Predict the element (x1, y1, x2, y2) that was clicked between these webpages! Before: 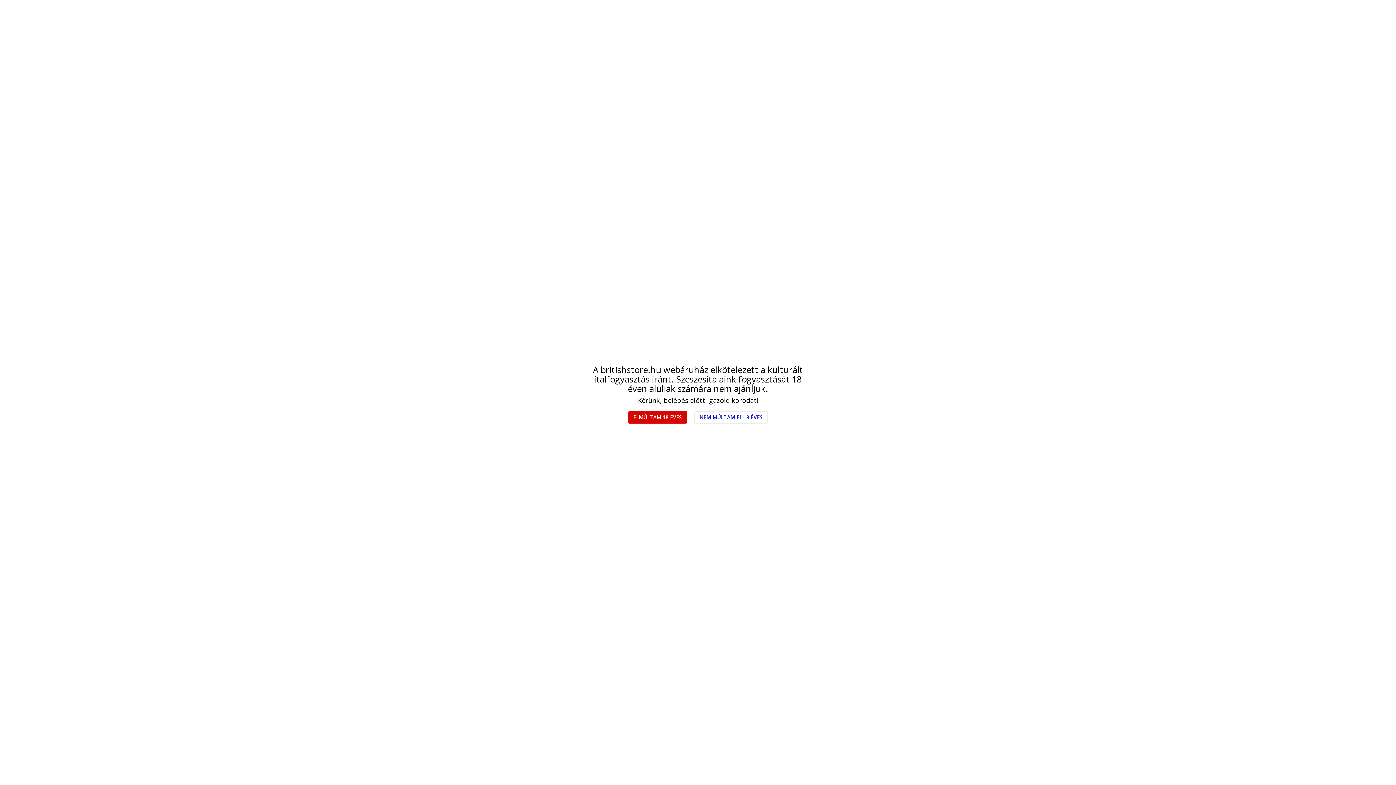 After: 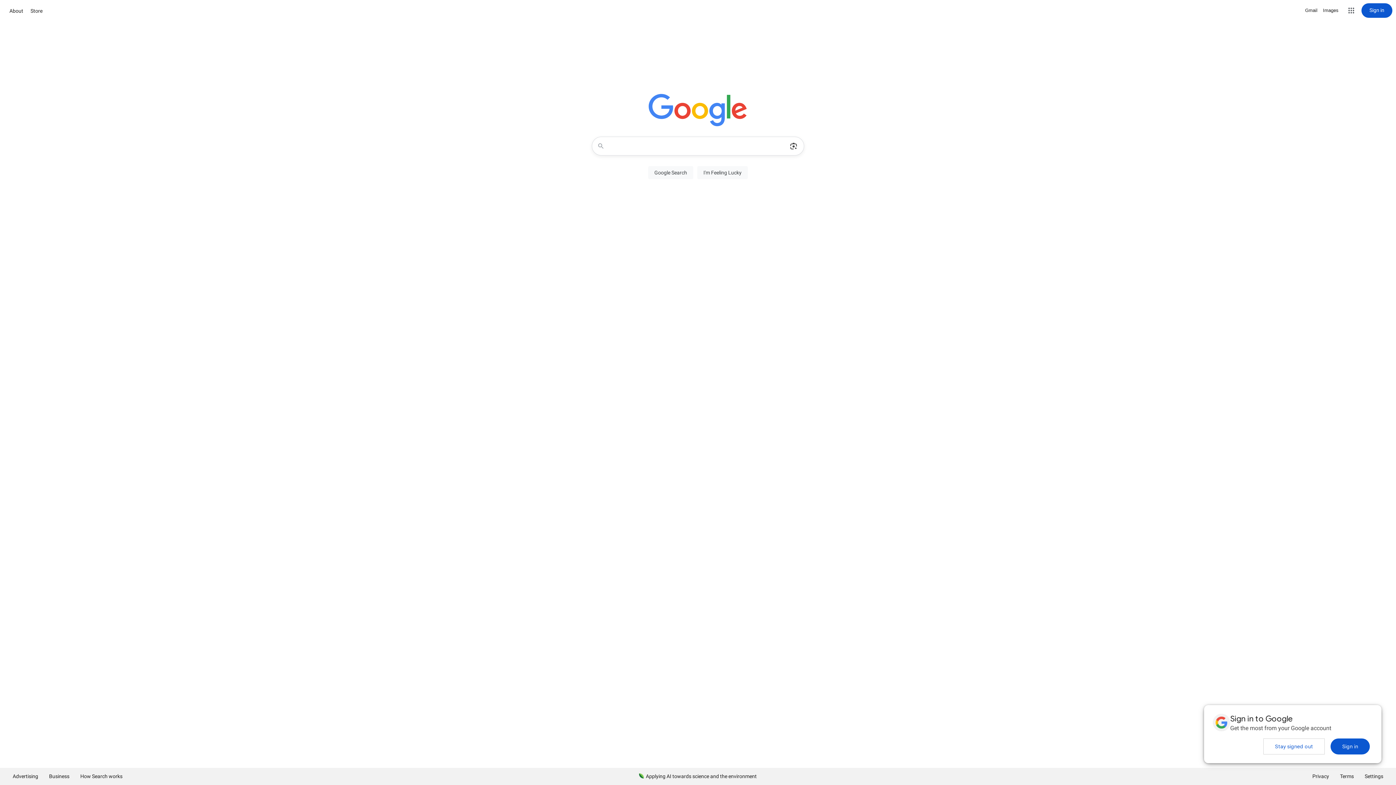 Action: label: NEM MÚLTAM EL 18 ÉVES bbox: (694, 411, 768, 423)